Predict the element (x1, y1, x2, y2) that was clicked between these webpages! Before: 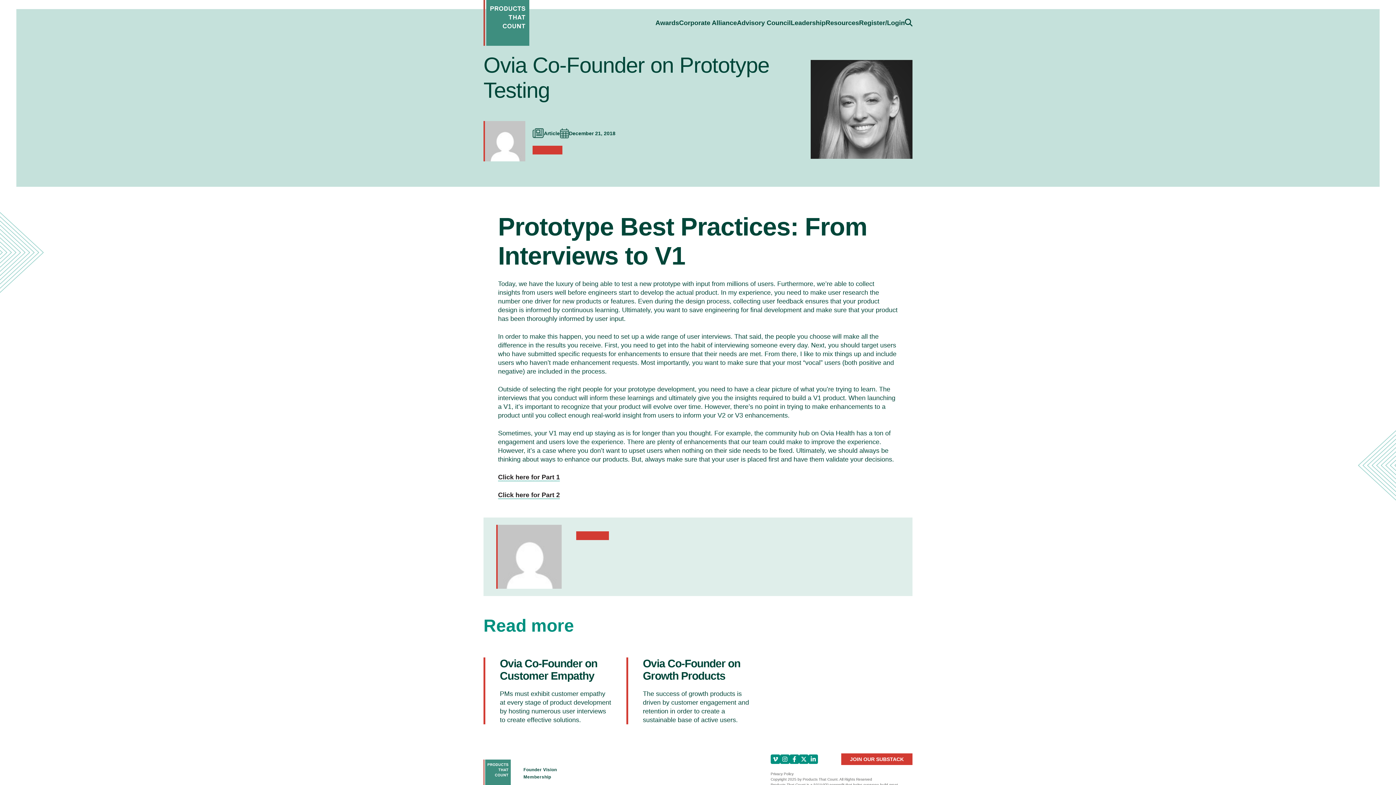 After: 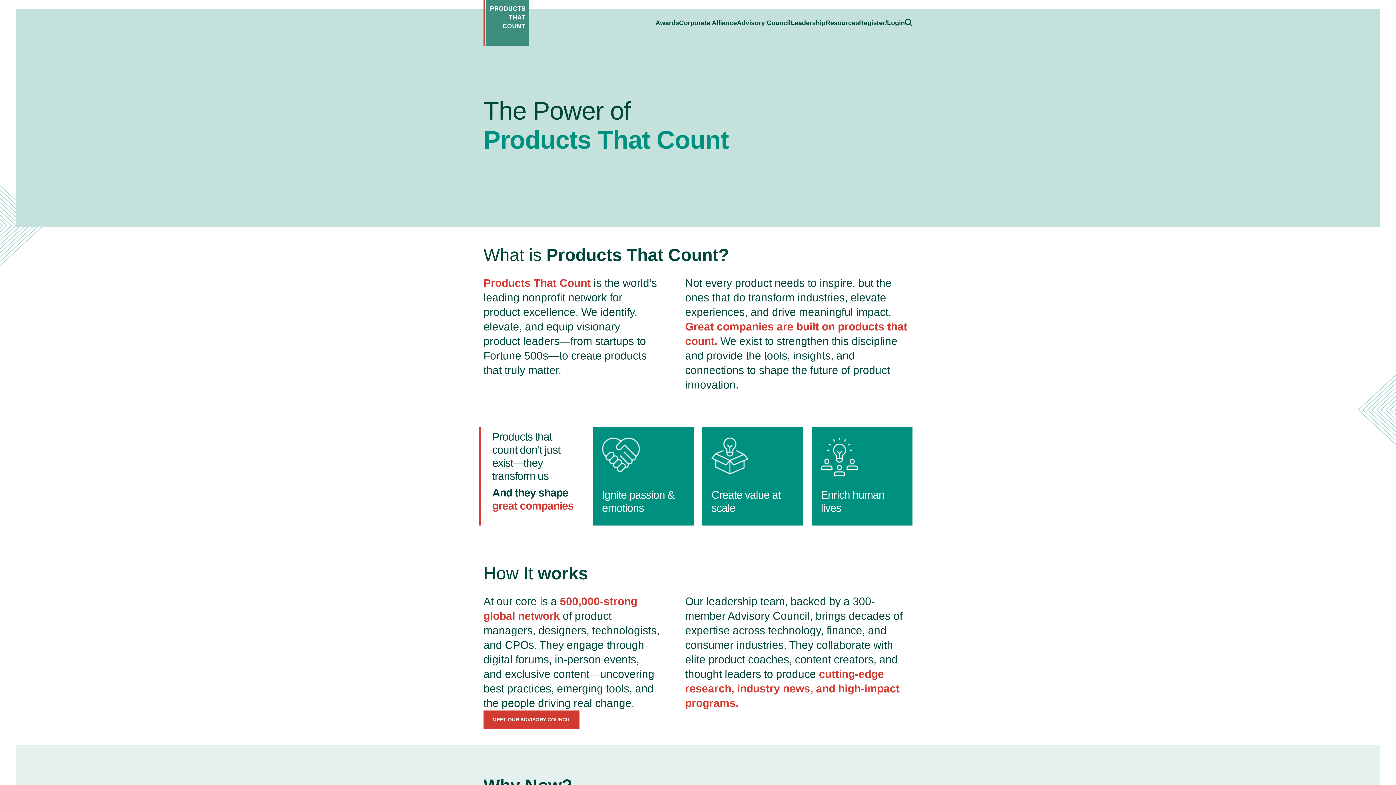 Action: bbox: (523, 767, 557, 772) label: Founder Vision